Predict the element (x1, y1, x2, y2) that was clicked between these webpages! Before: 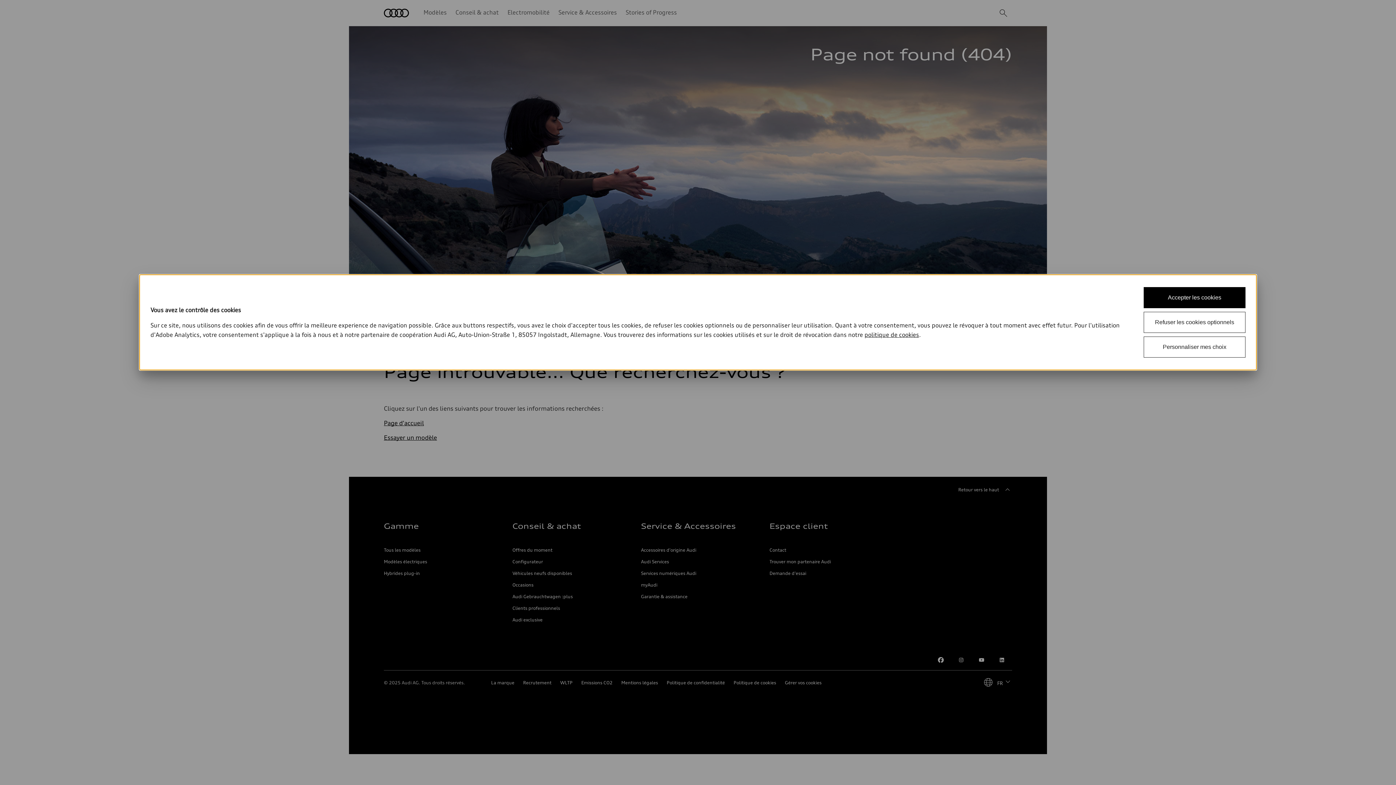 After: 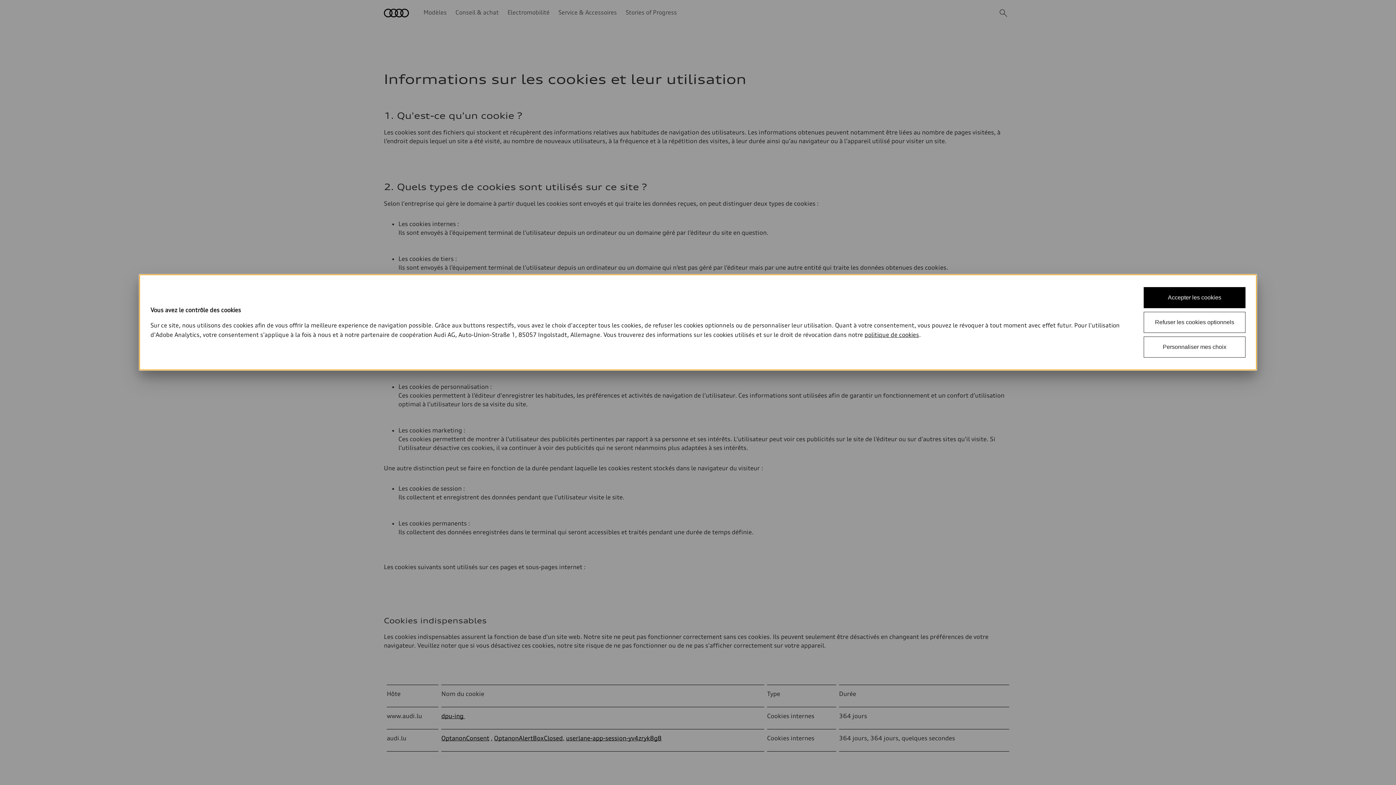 Action: bbox: (864, 331, 919, 338) label: politique de cookies